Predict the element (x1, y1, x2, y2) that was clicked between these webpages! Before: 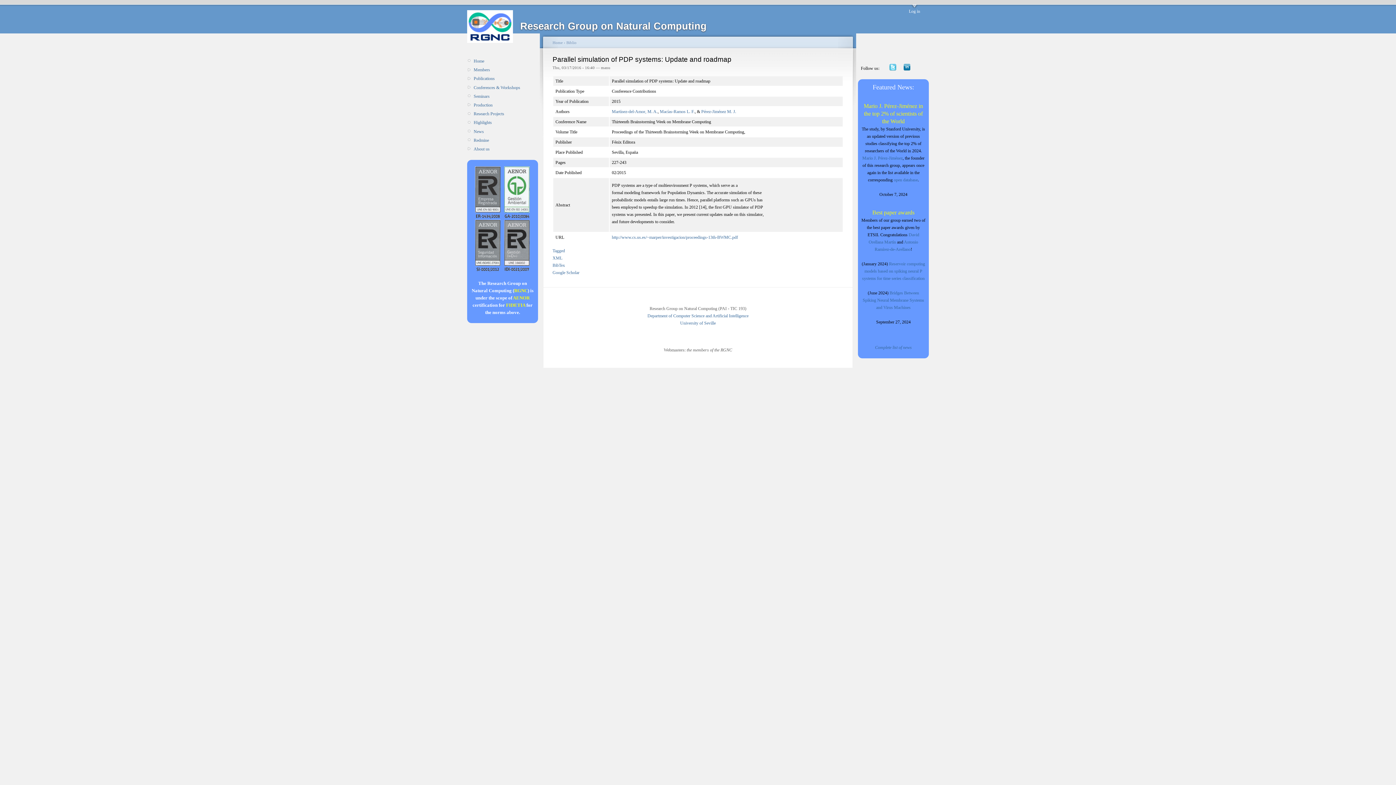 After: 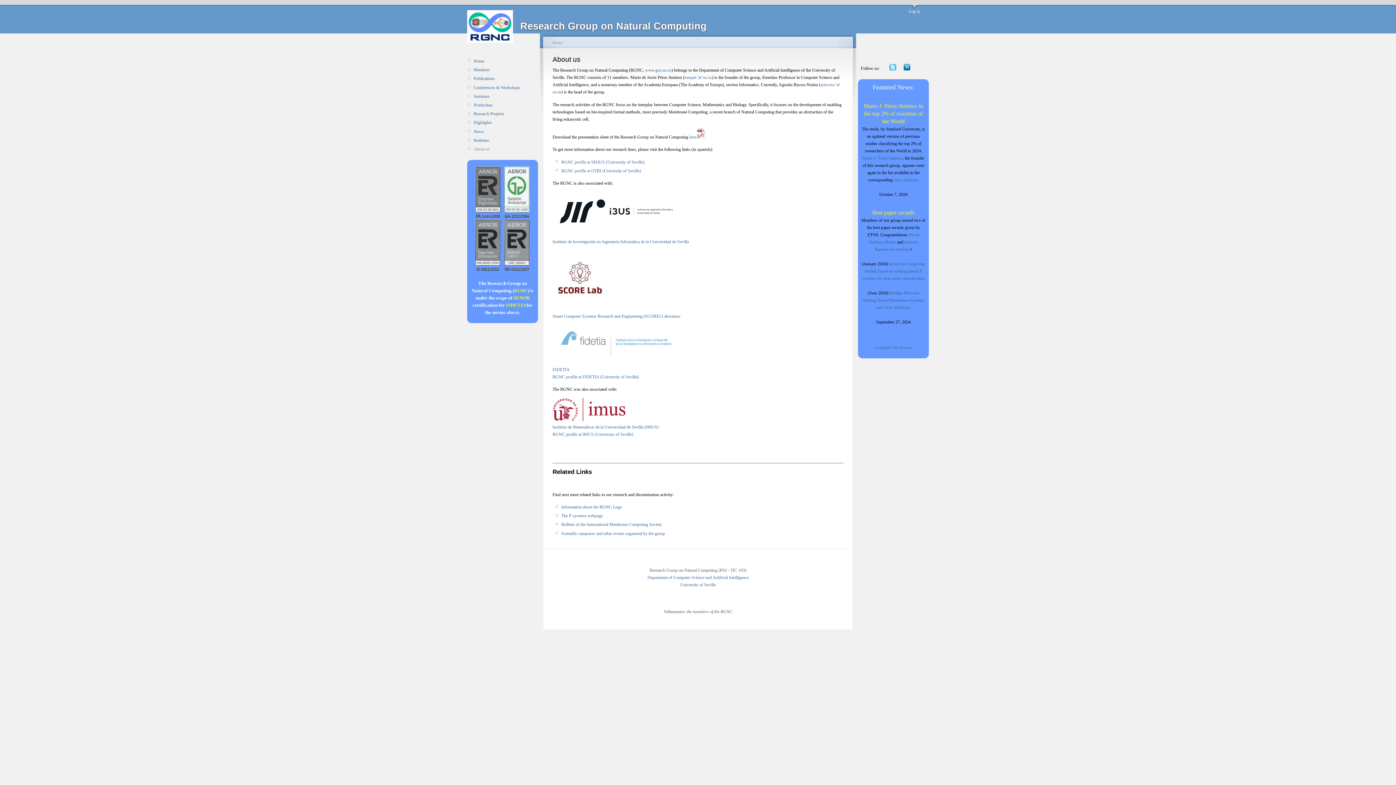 Action: bbox: (473, 145, 538, 152) label: About us